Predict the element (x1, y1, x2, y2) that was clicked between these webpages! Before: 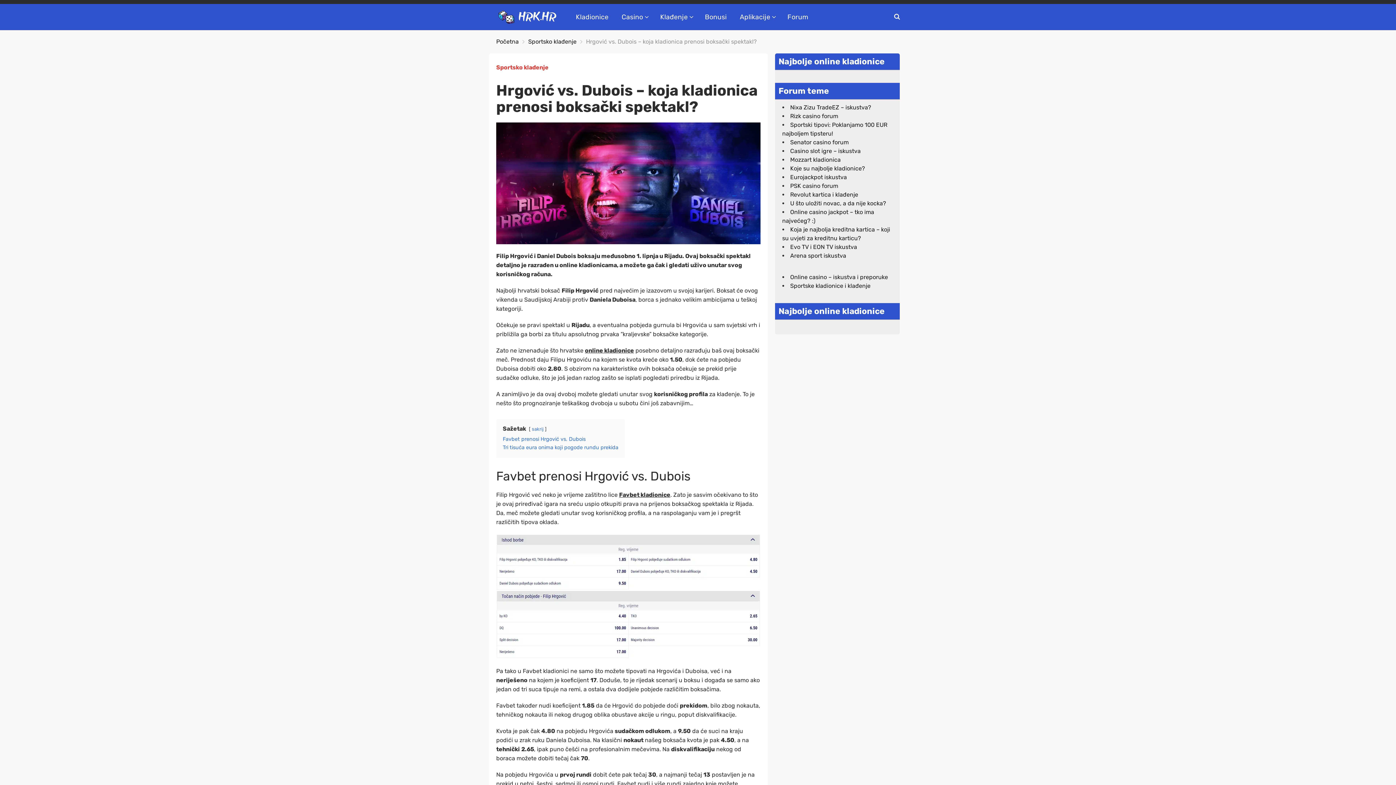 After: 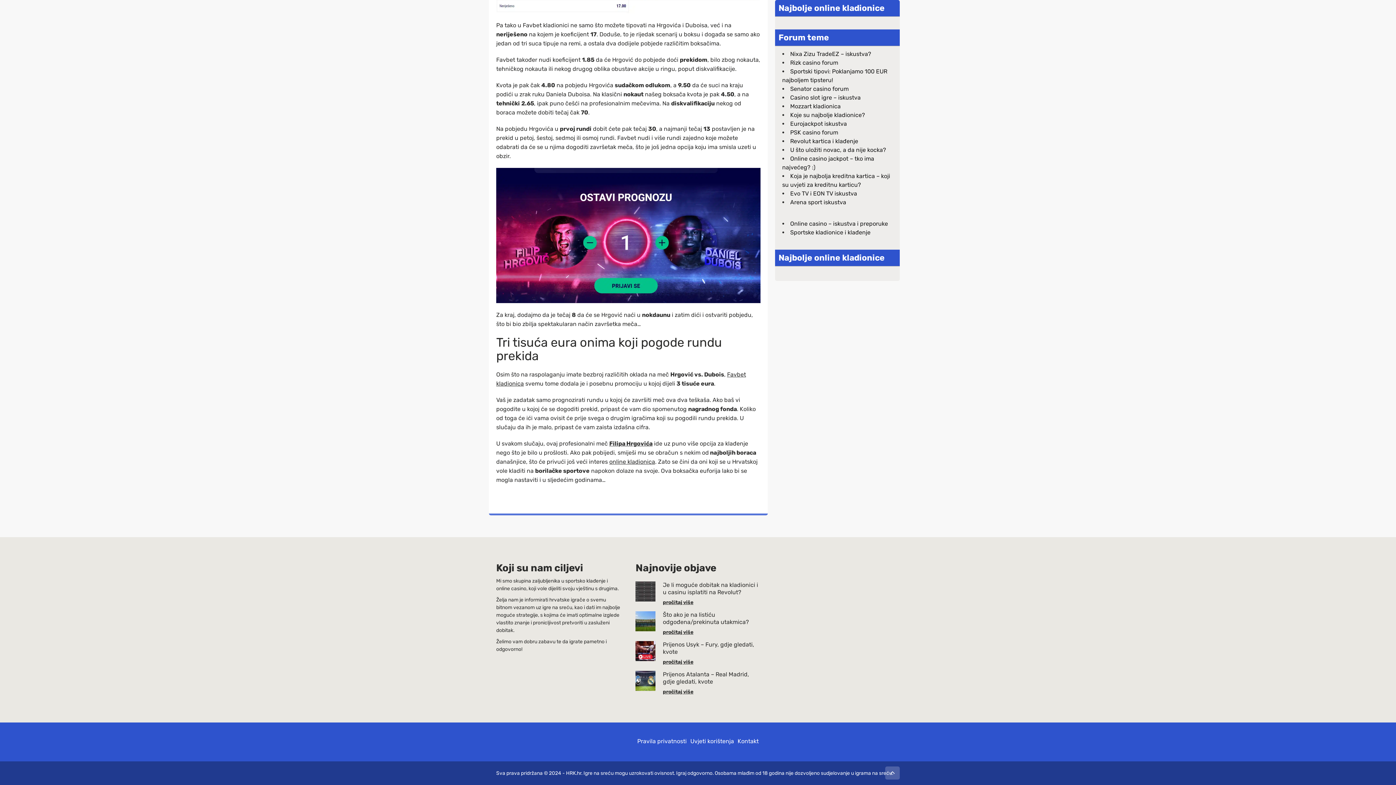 Action: label: Tri tisuća eura onima koji pogode rundu prekida bbox: (502, 444, 618, 450)